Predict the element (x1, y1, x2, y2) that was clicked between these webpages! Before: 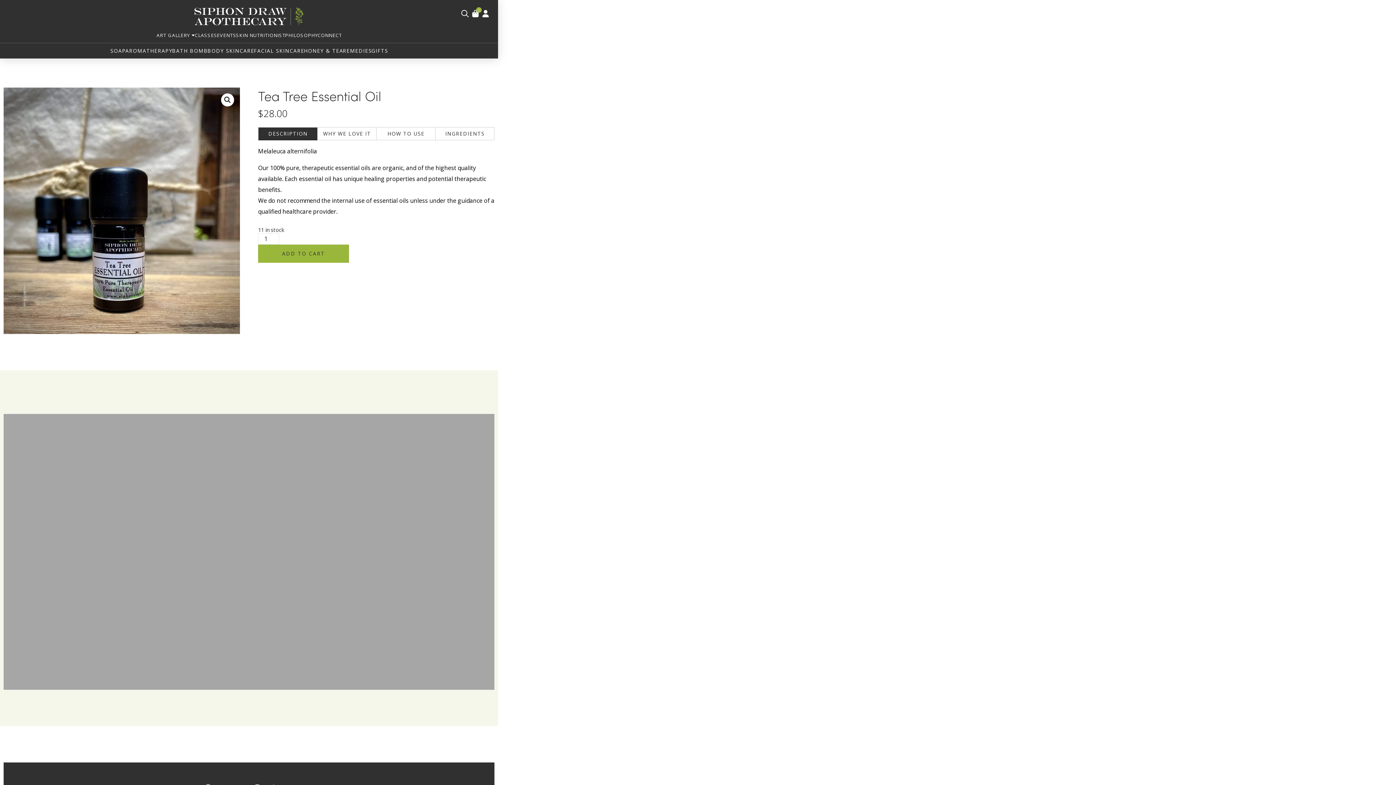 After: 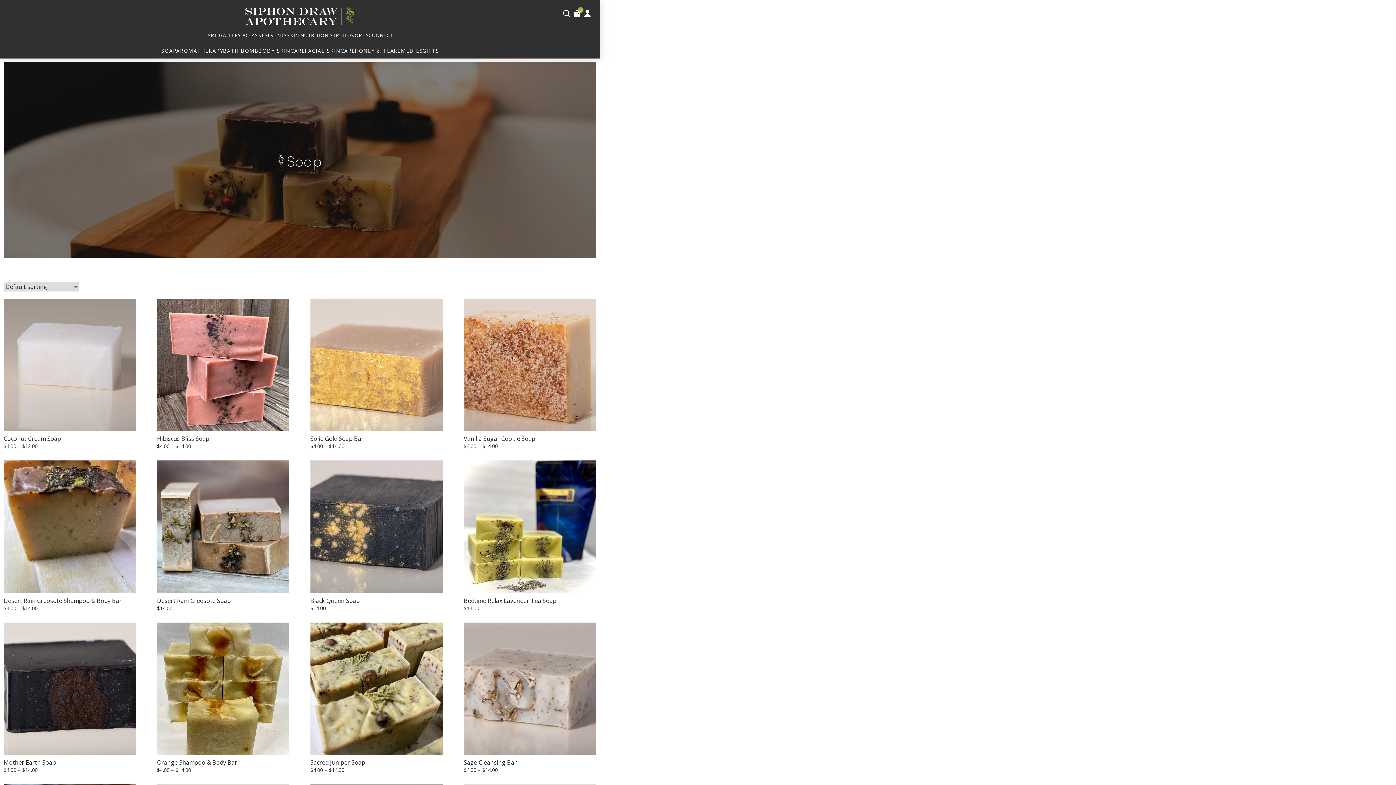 Action: bbox: (110, 43, 125, 58) label: SOAP